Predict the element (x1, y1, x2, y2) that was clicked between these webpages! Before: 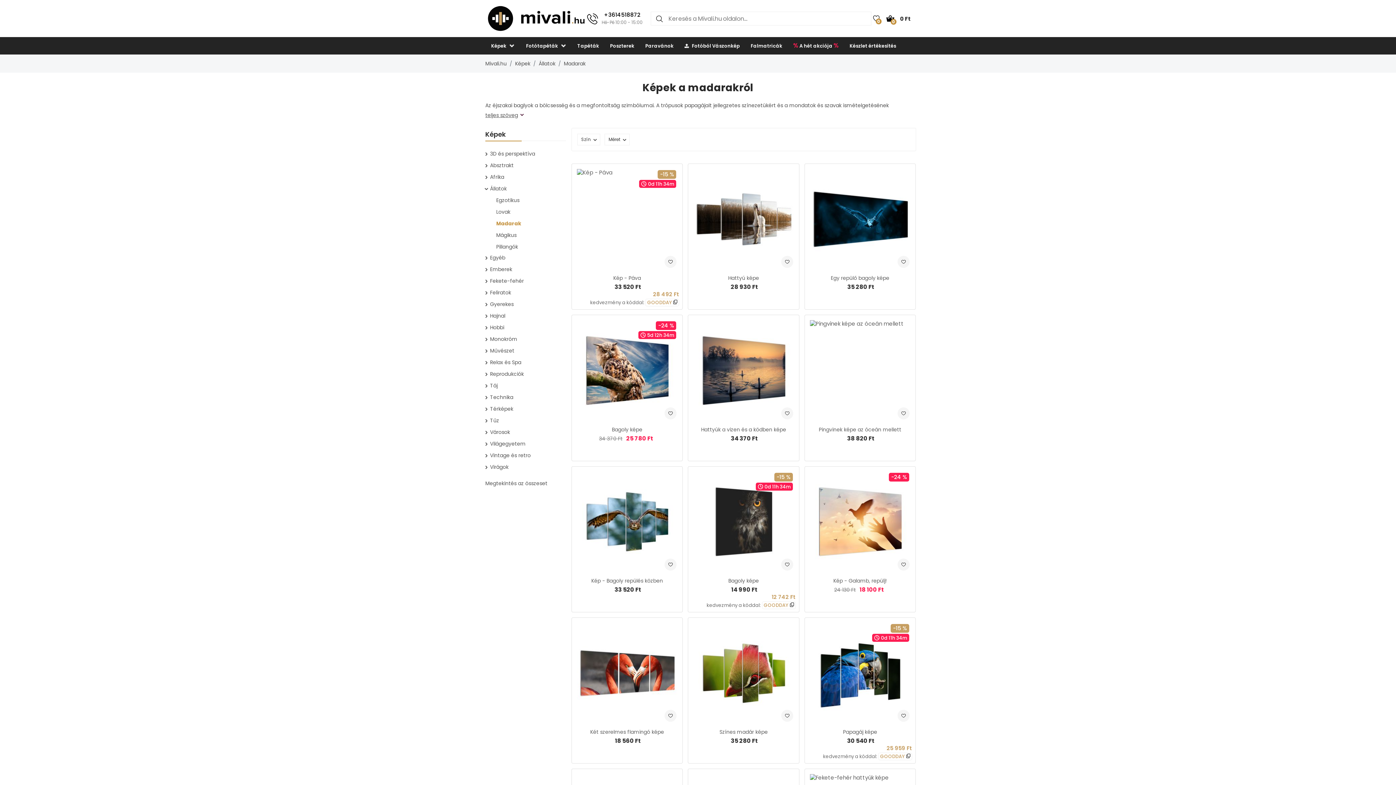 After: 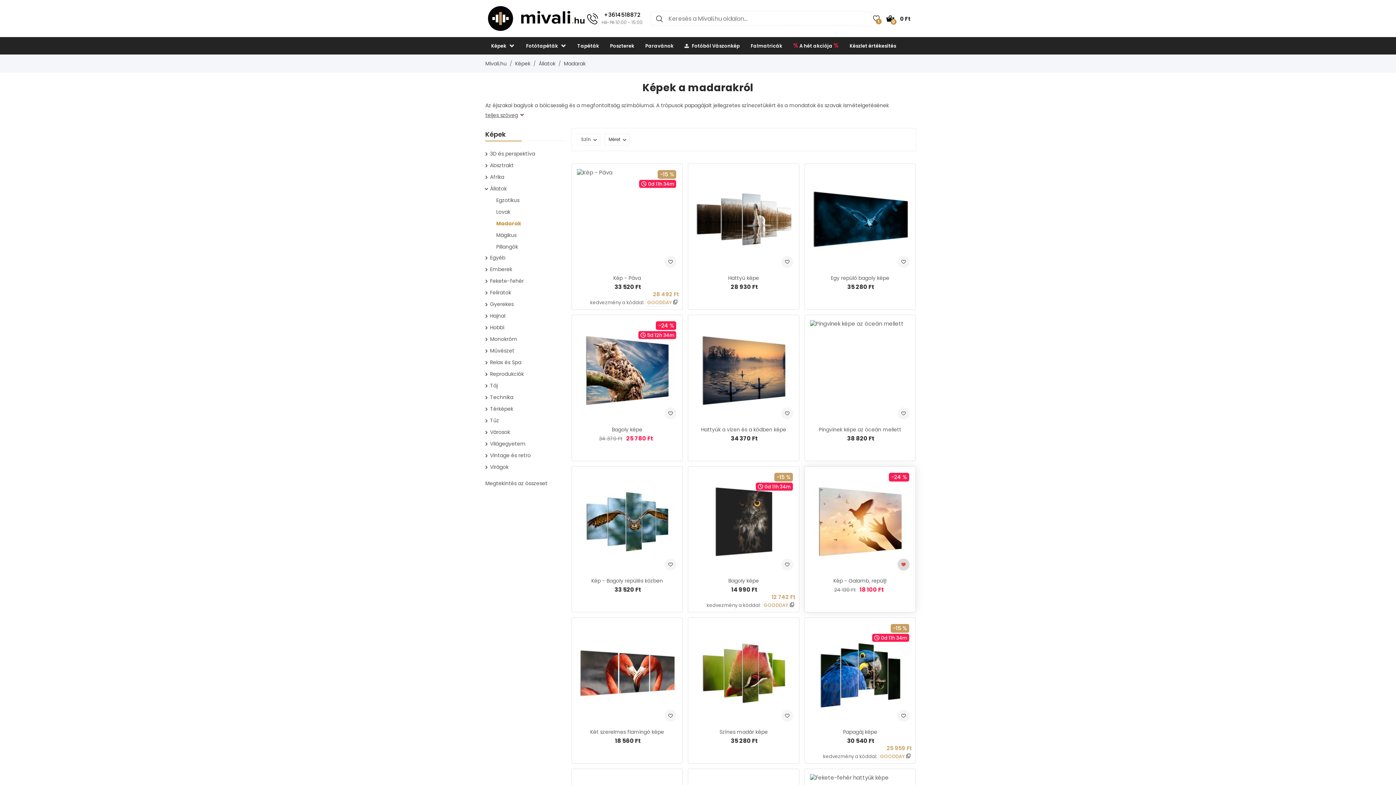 Action: bbox: (897, 558, 909, 570)